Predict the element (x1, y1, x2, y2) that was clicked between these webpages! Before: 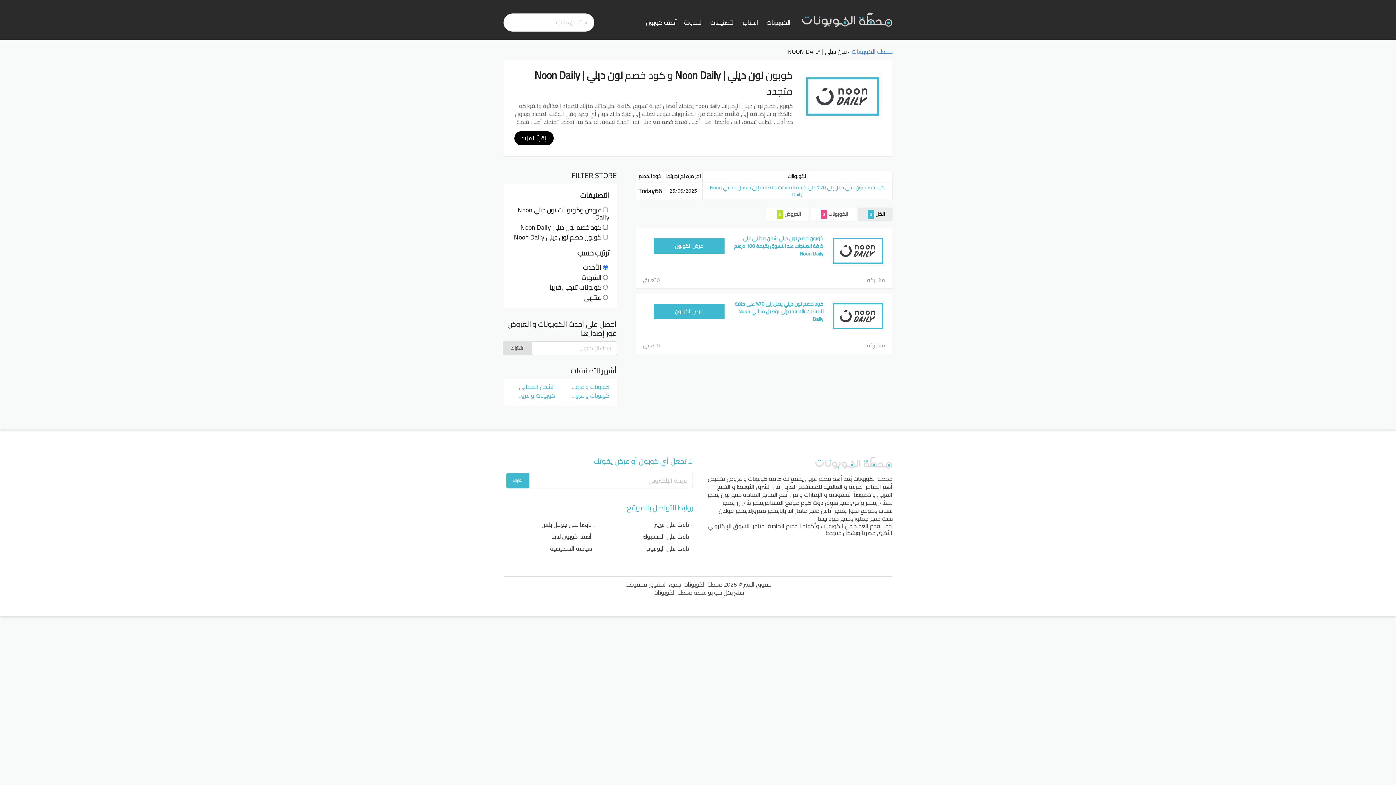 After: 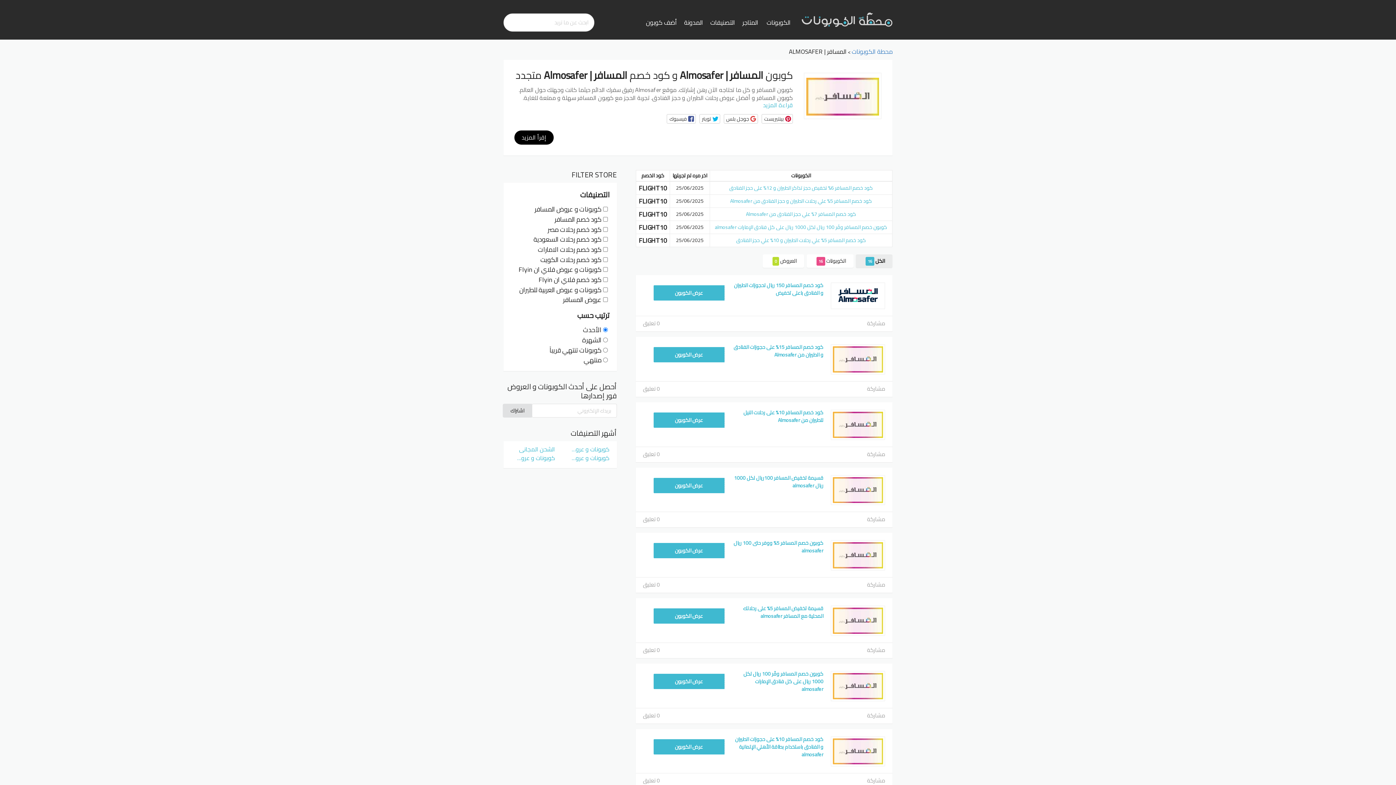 Action: bbox: (764, 497, 799, 508) label: موقع المسافر